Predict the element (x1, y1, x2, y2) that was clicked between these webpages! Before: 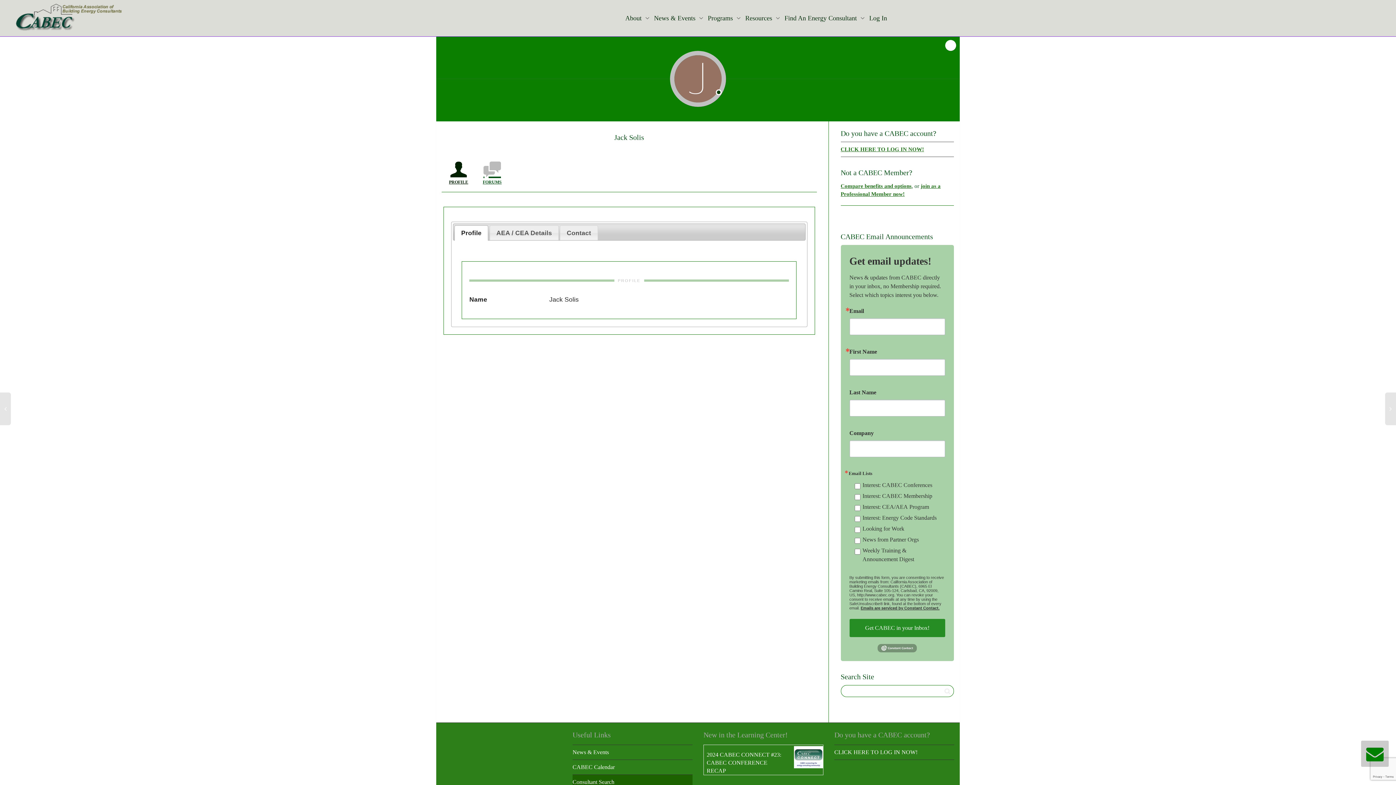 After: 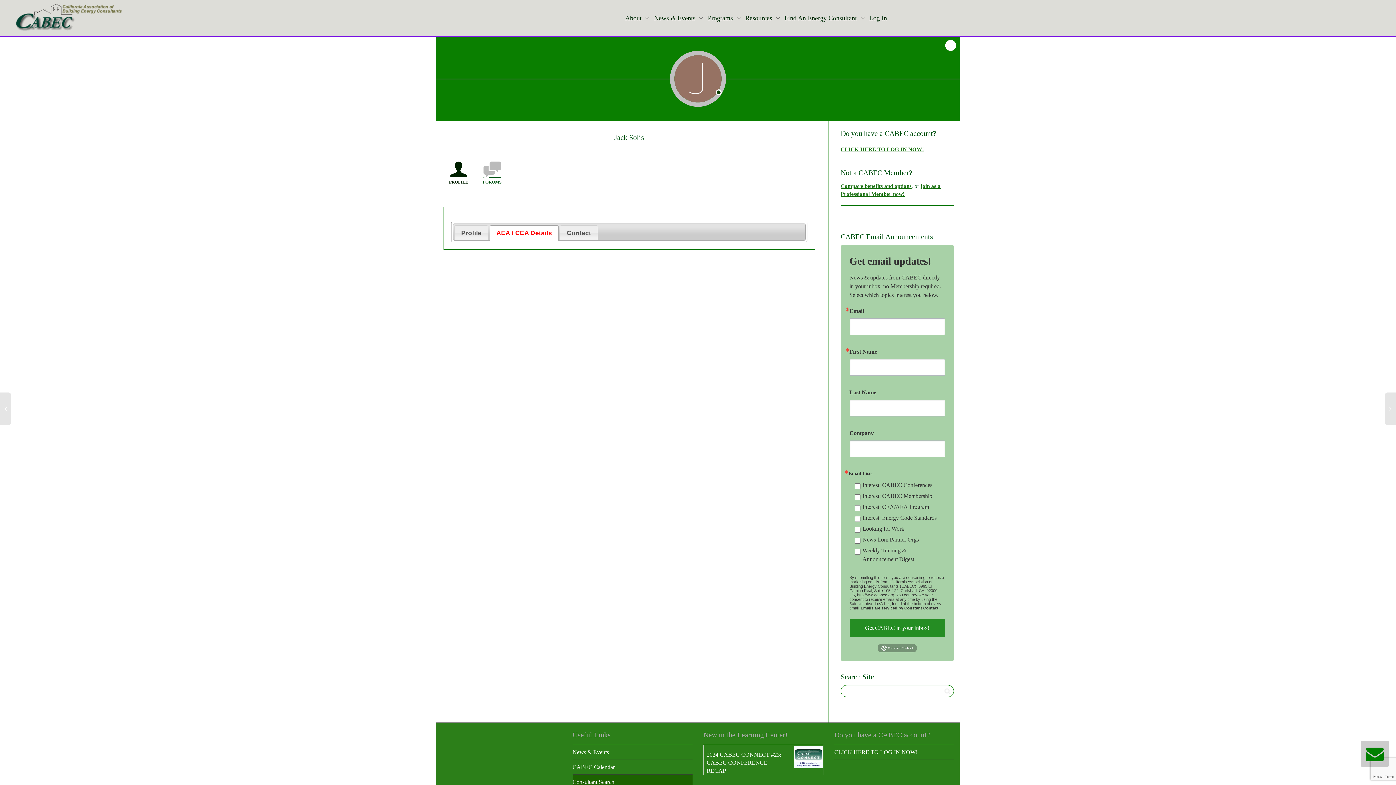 Action: bbox: (465, 230, 513, 237) label: AEA / CEA Details